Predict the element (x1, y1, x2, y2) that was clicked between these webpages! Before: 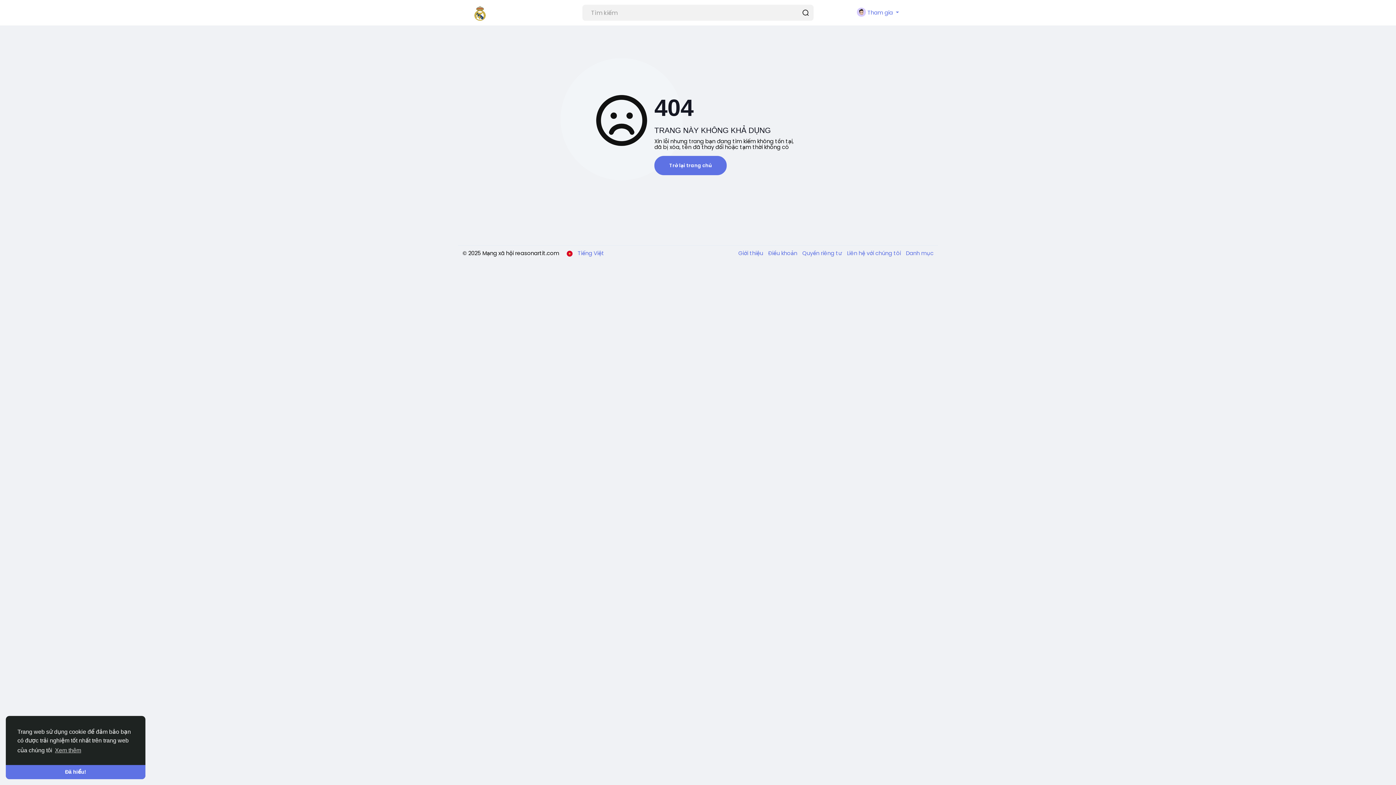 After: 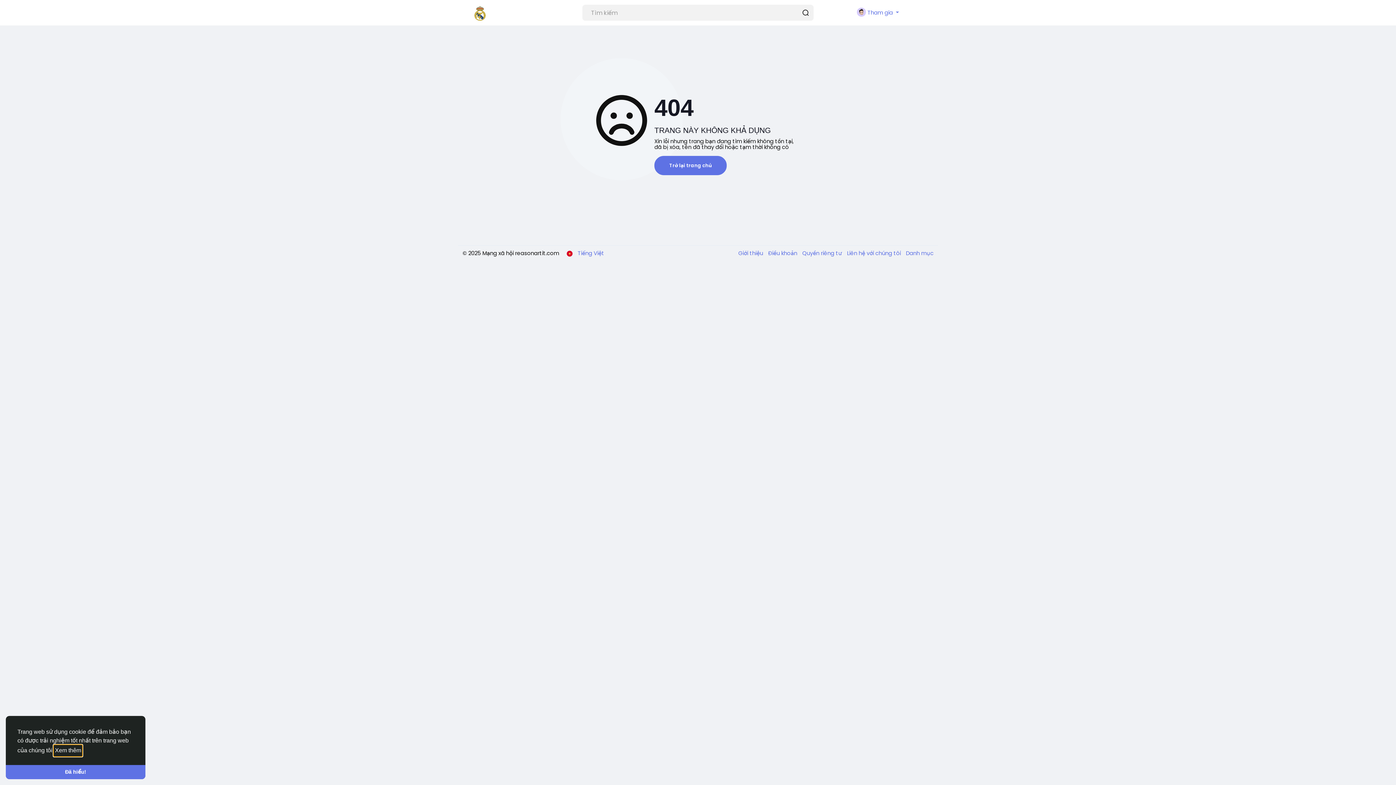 Action: label: learn more about cookies bbox: (53, 745, 82, 756)